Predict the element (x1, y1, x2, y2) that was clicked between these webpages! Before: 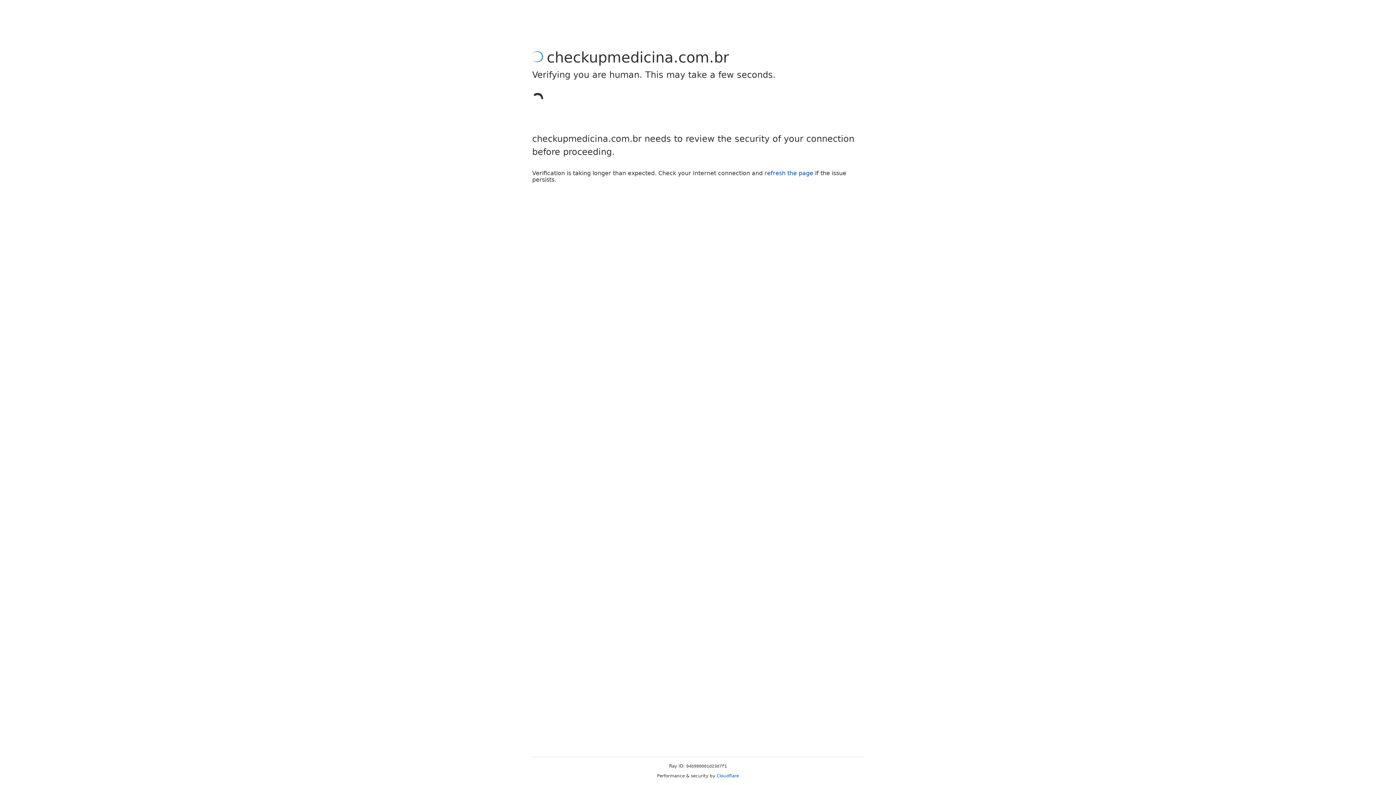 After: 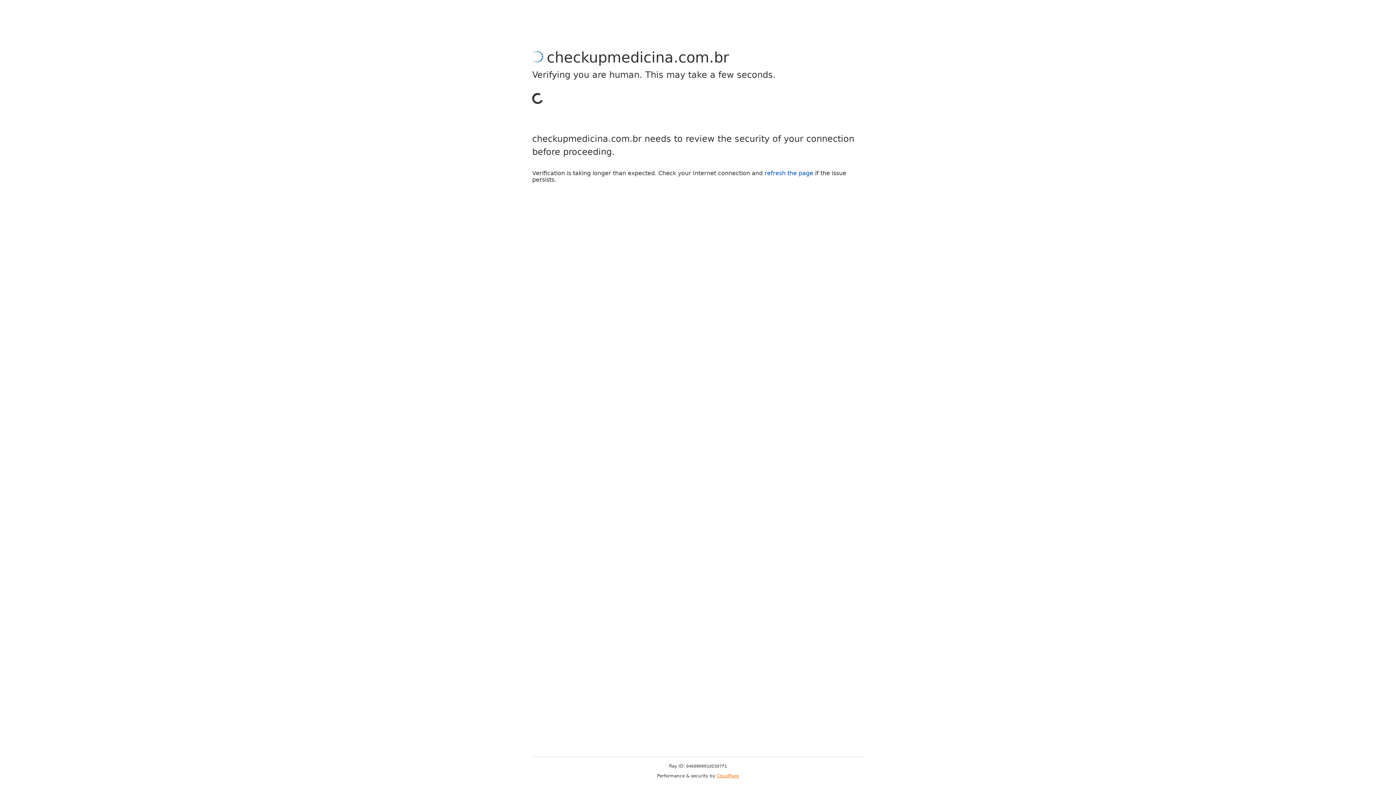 Action: bbox: (716, 773, 739, 778) label: Cloudflare